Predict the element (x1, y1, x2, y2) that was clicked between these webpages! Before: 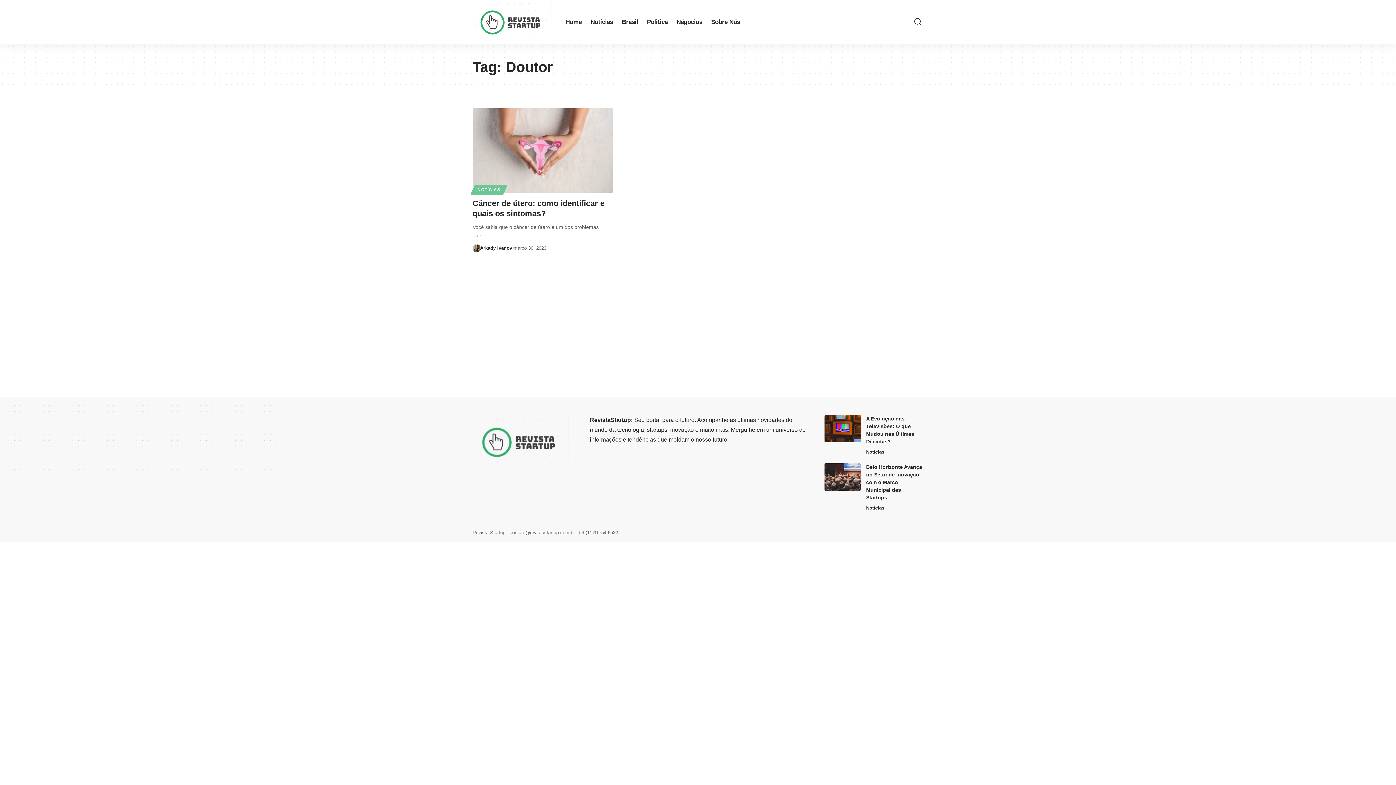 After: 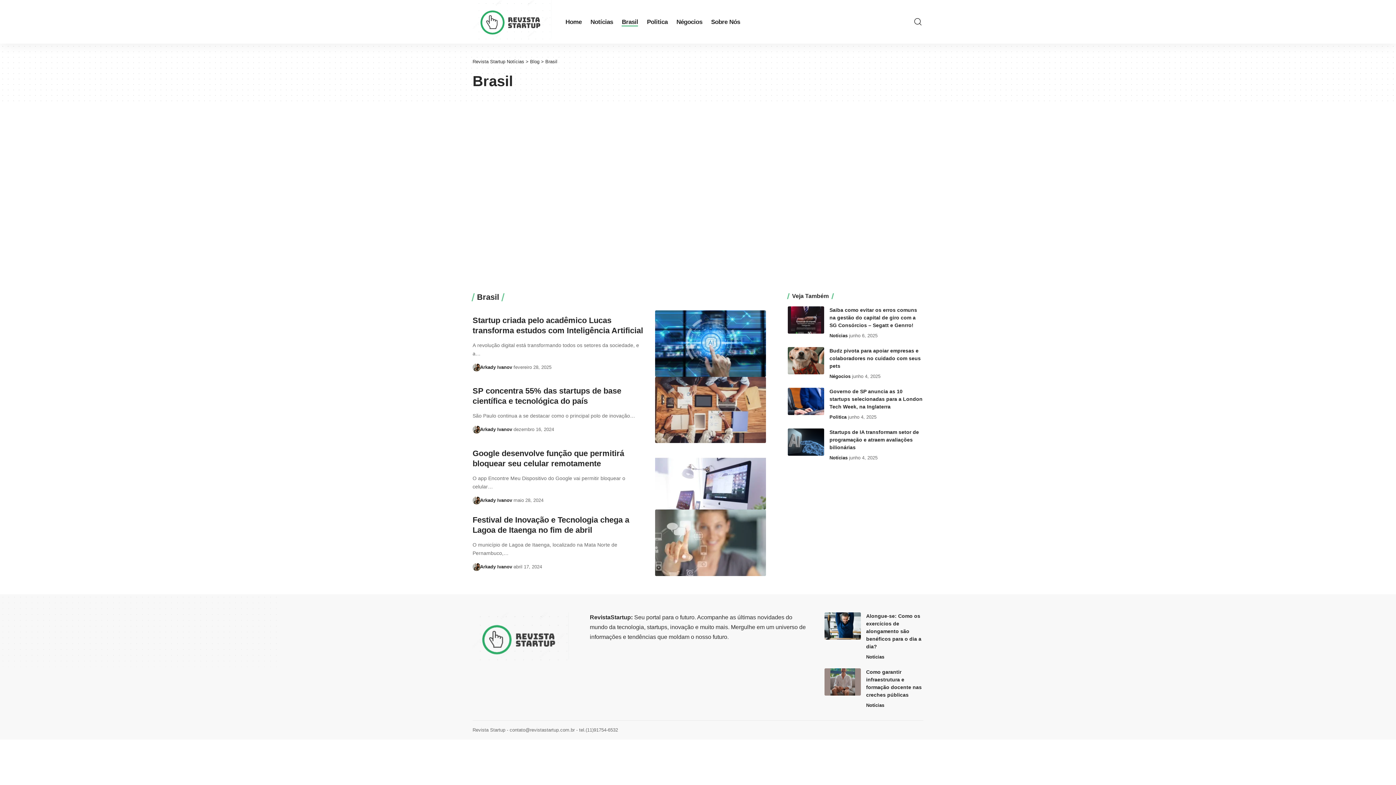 Action: label: Brasil bbox: (617, 0, 642, 43)